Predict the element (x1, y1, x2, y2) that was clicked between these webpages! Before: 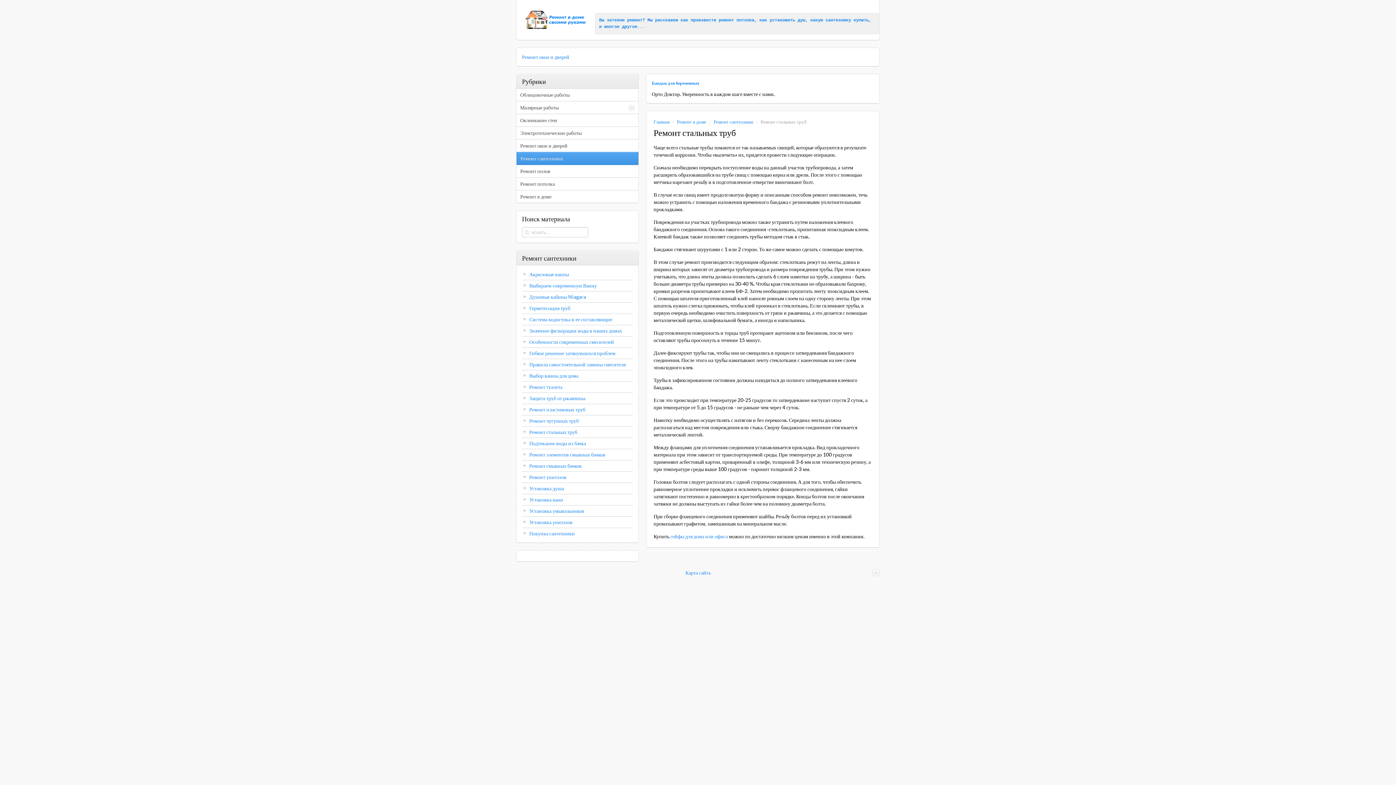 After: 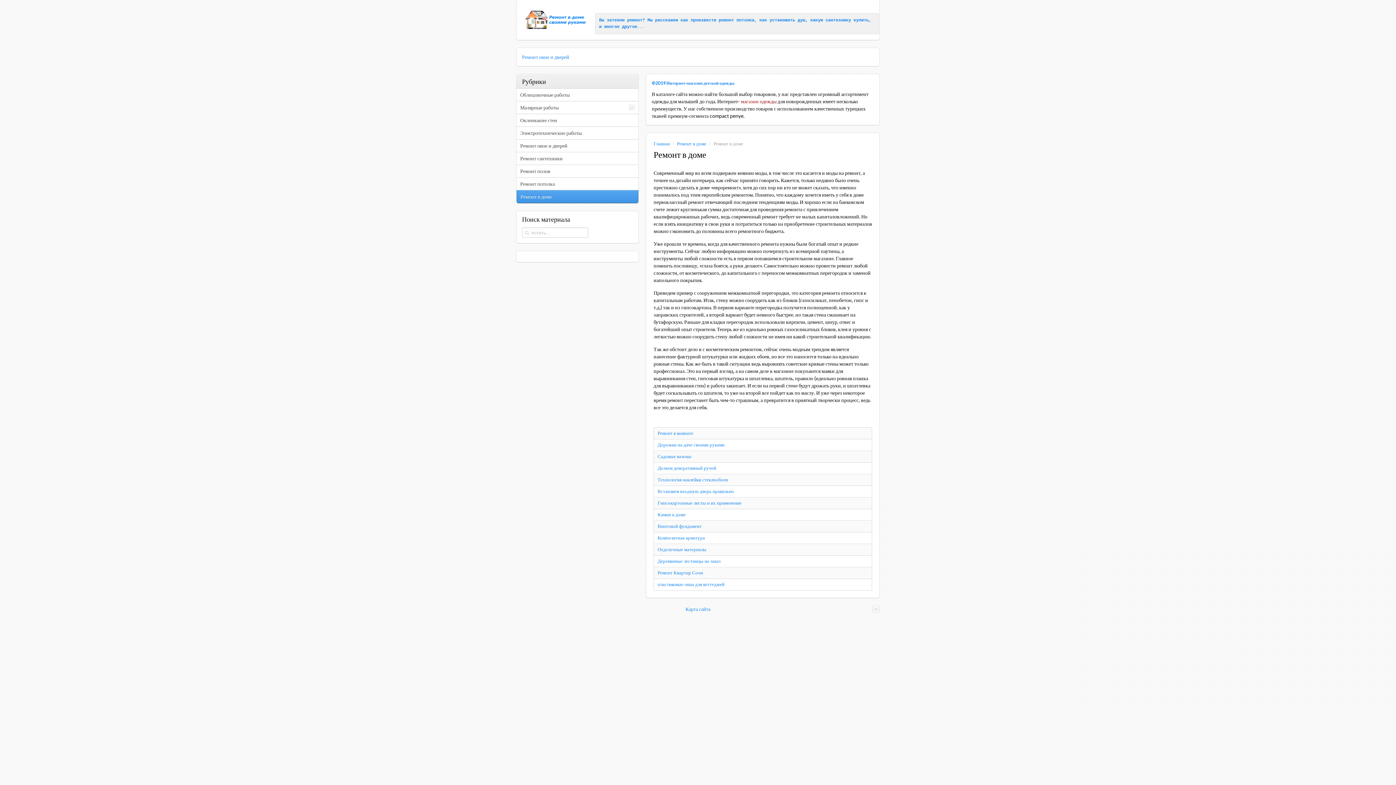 Action: label: Ремонт в доме bbox: (516, 190, 638, 202)